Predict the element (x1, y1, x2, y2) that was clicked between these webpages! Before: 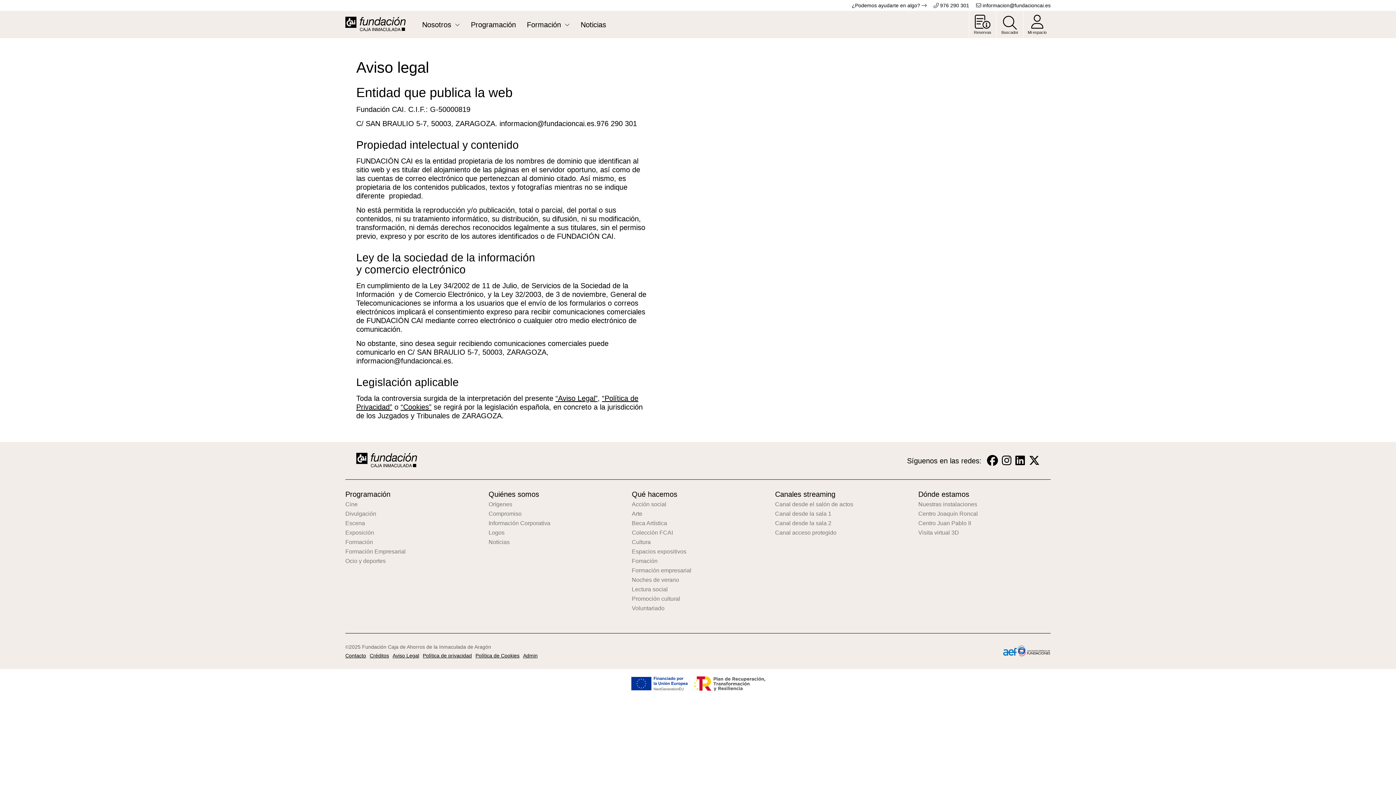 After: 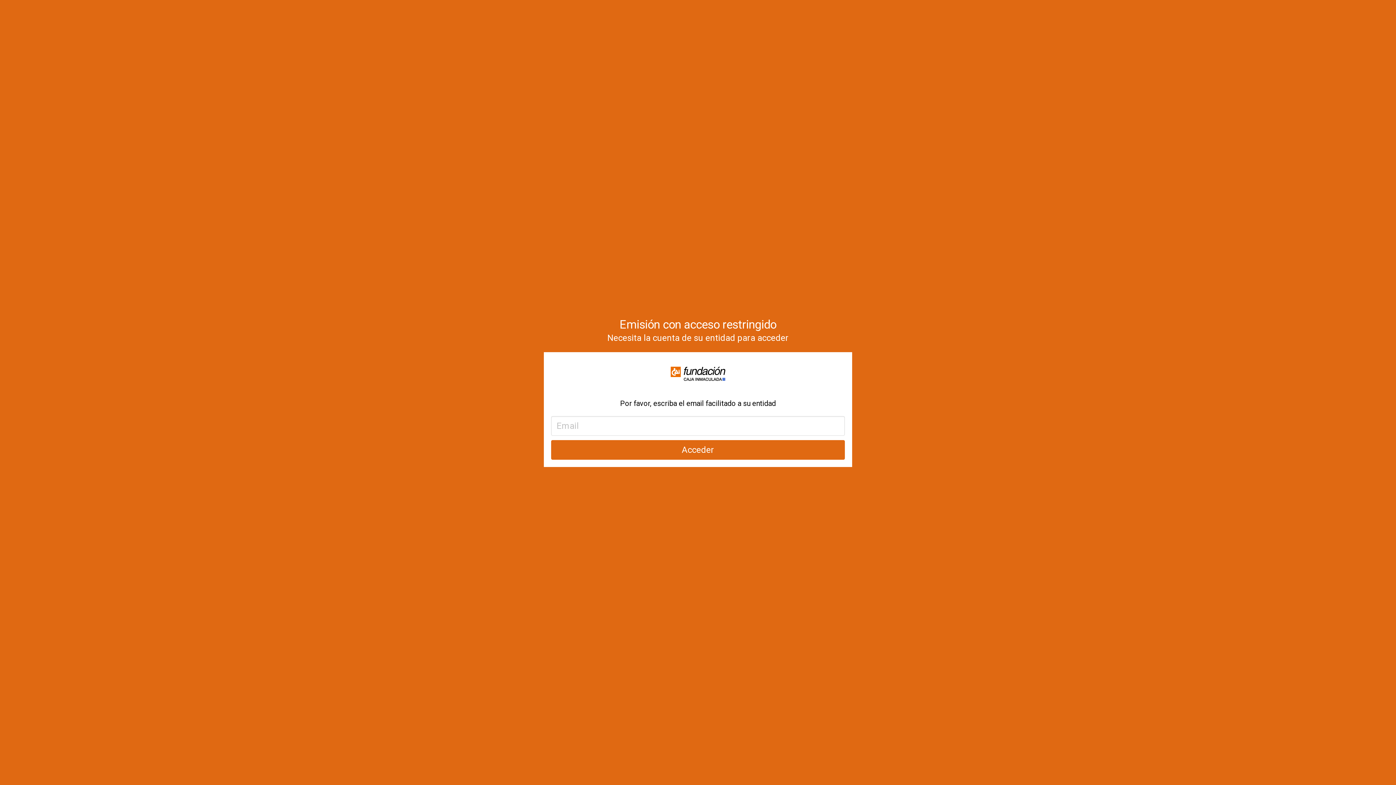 Action: bbox: (775, 530, 907, 536) label: Canal acceso protegido